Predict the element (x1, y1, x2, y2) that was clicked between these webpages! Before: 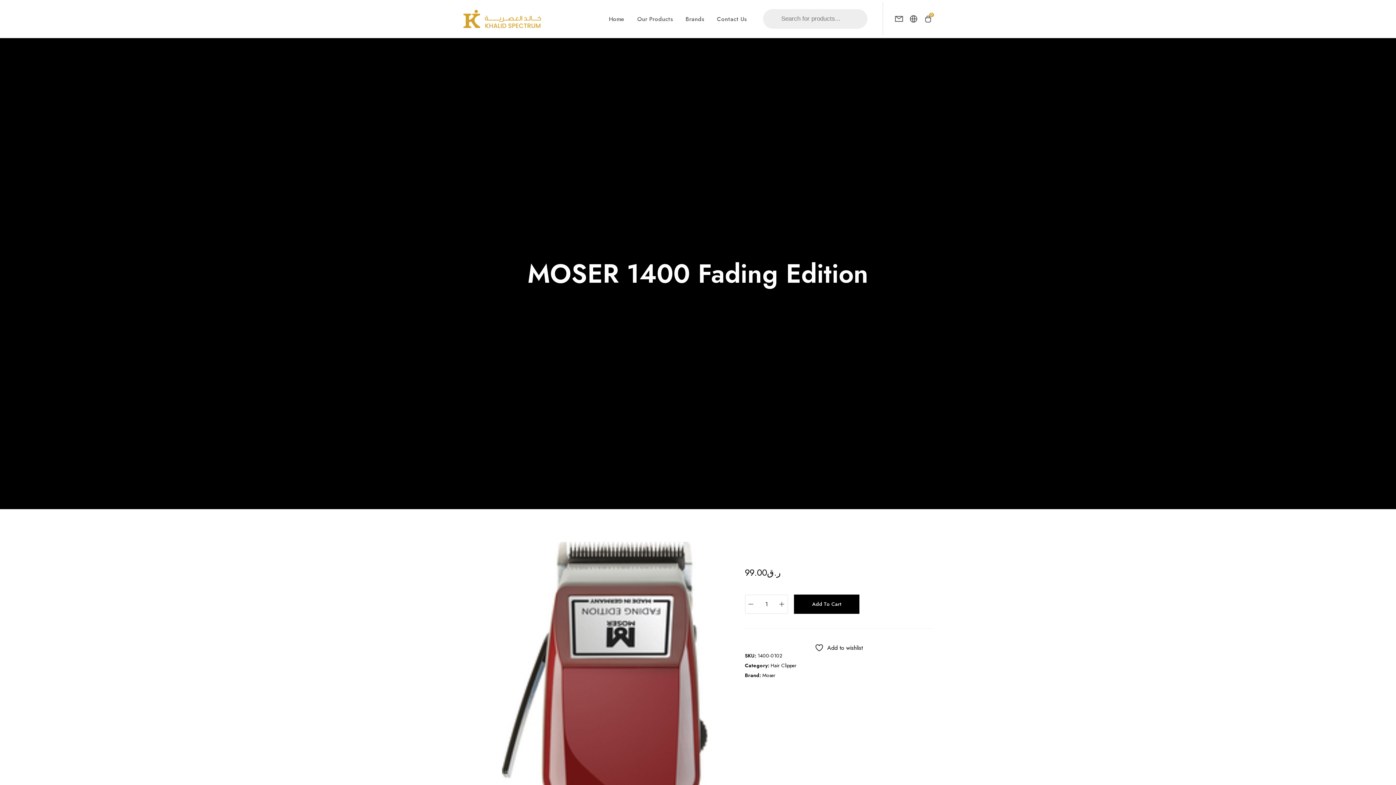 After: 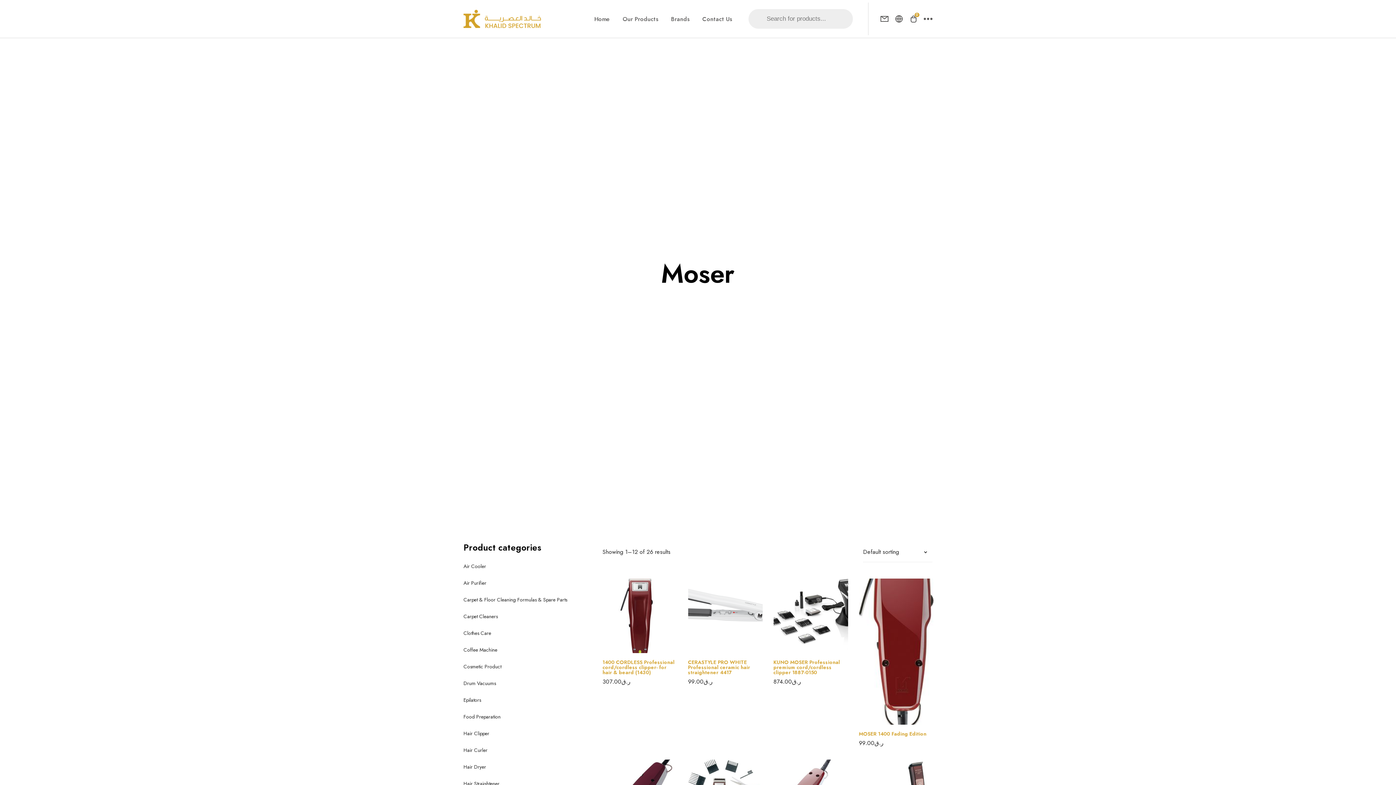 Action: bbox: (762, 671, 775, 679) label: Moser